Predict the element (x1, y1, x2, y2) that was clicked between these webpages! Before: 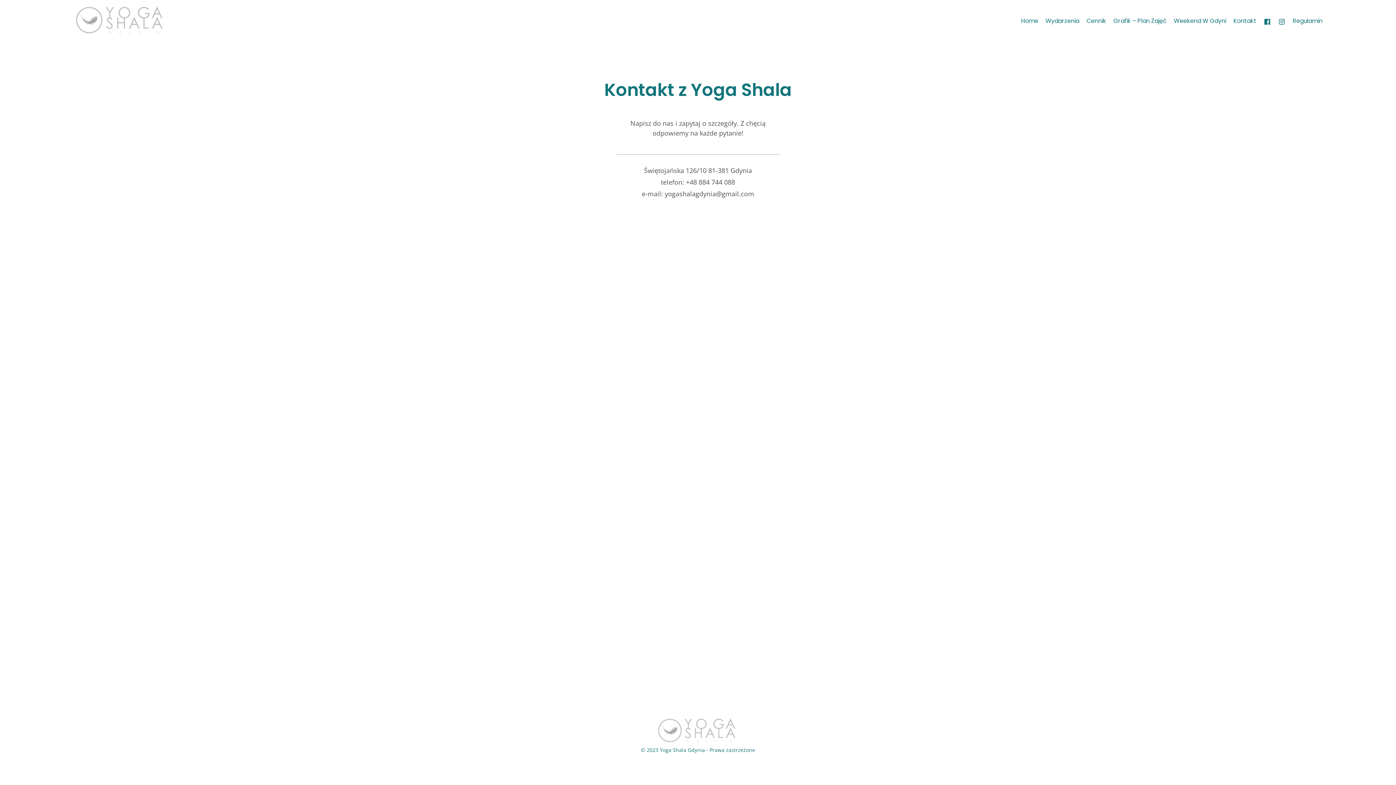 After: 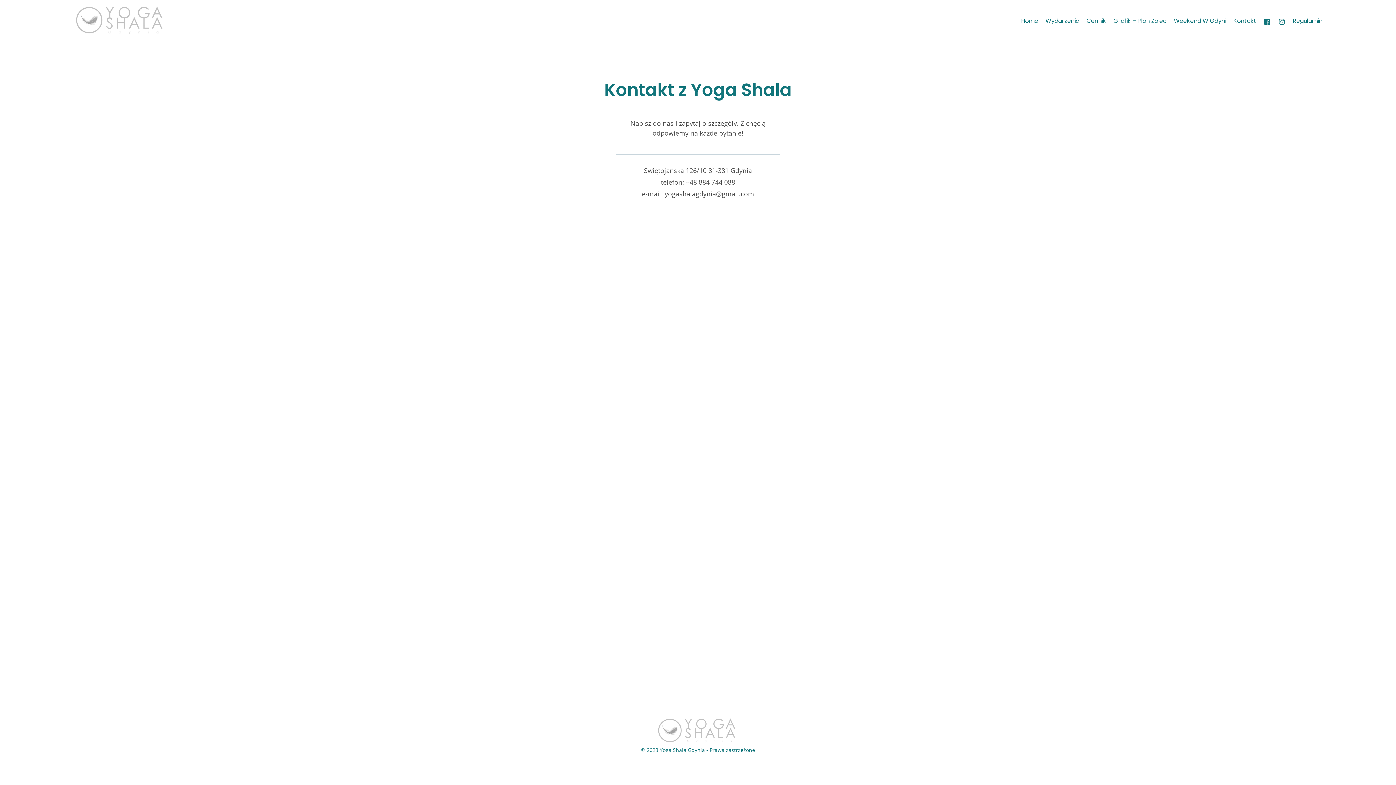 Action: bbox: (1230, 15, 1260, 28) label: Kontakt